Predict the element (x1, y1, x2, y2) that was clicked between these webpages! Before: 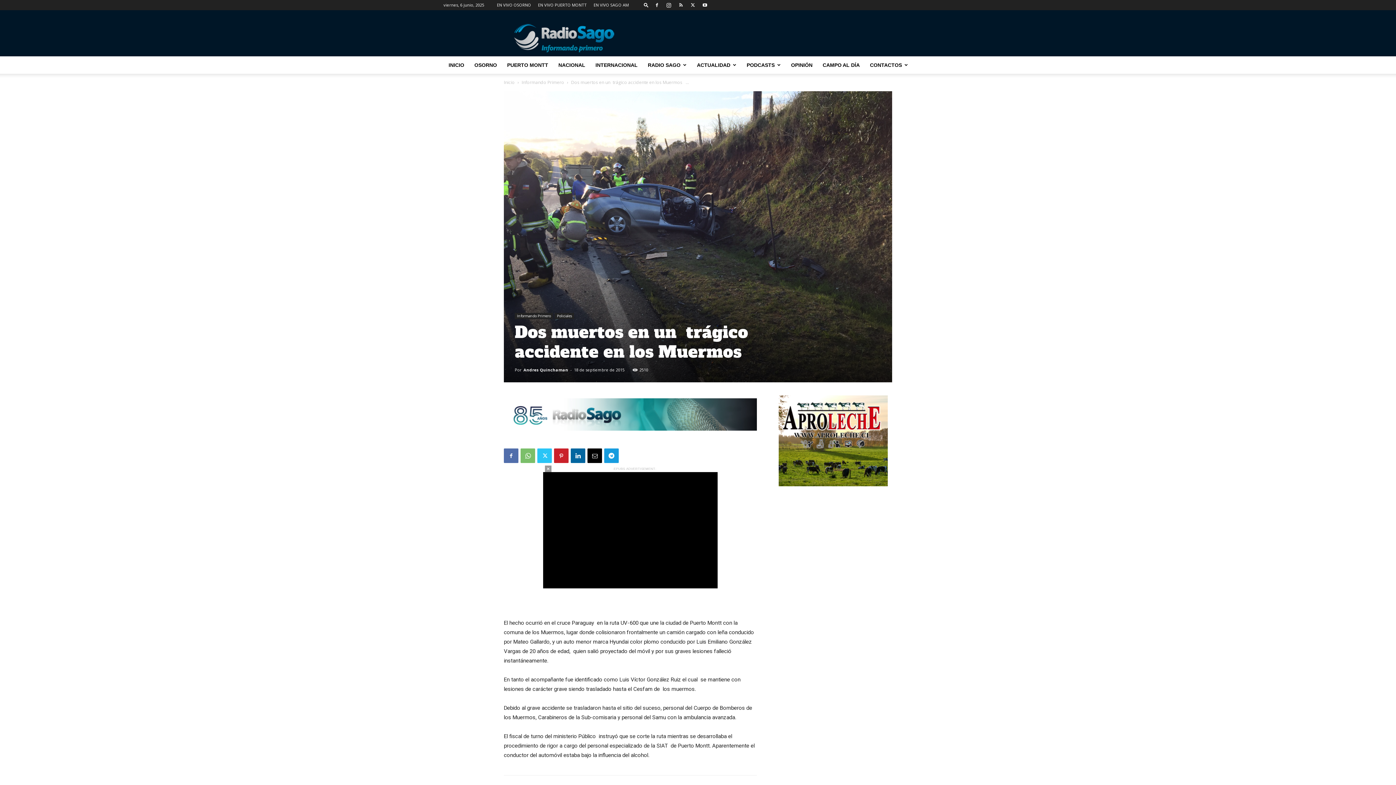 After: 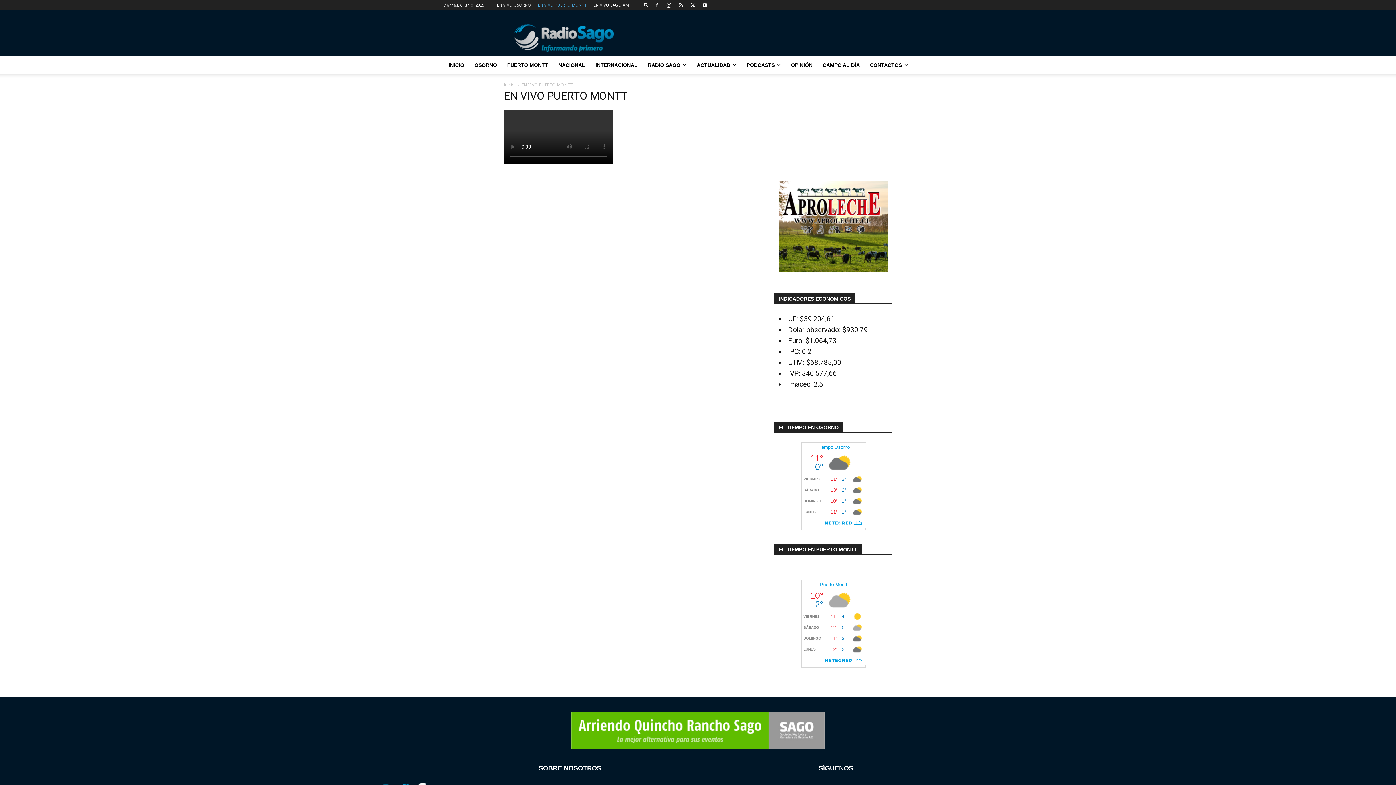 Action: label: EN VIVO PUERTO MONTT bbox: (538, 2, 586, 7)